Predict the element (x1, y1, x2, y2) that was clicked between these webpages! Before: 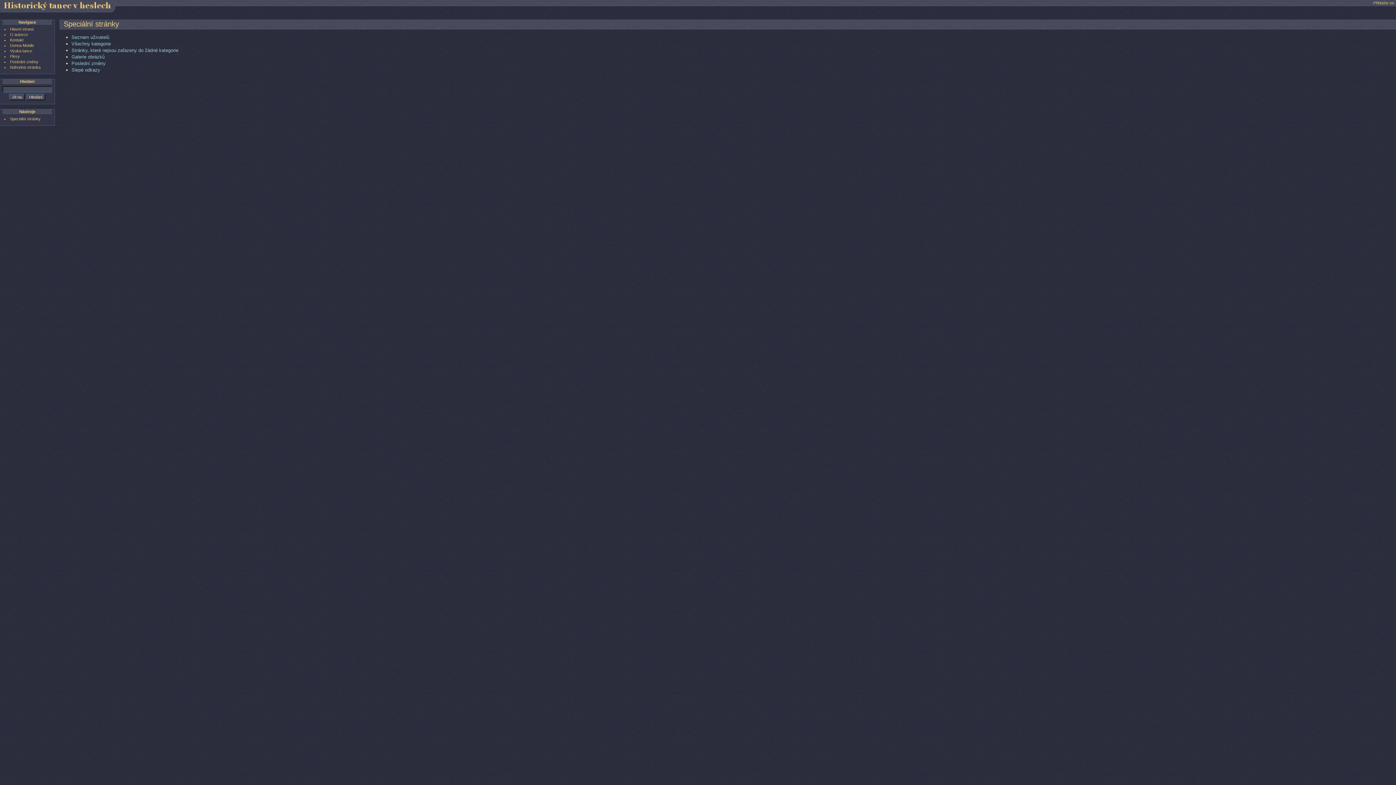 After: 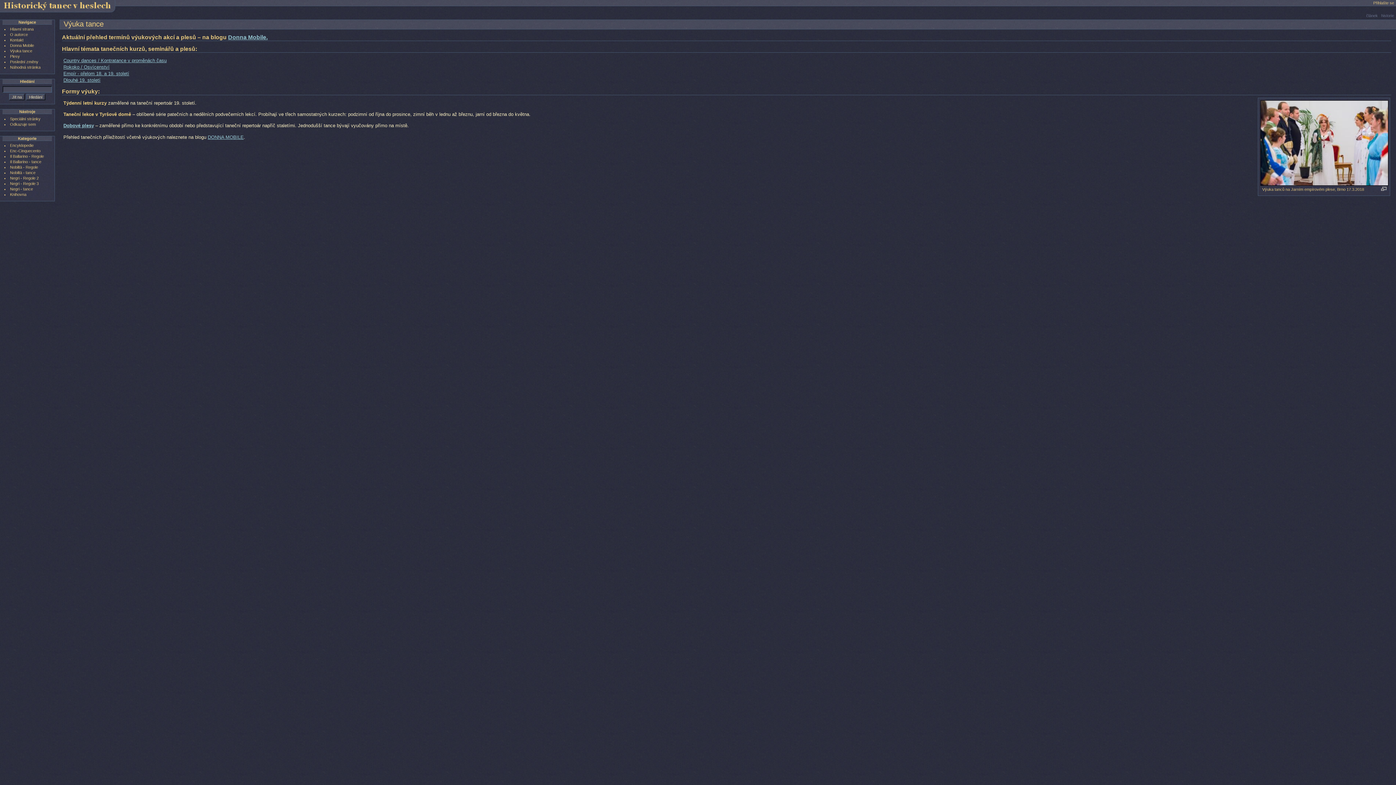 Action: label: Výuka tance bbox: (10, 48, 32, 53)